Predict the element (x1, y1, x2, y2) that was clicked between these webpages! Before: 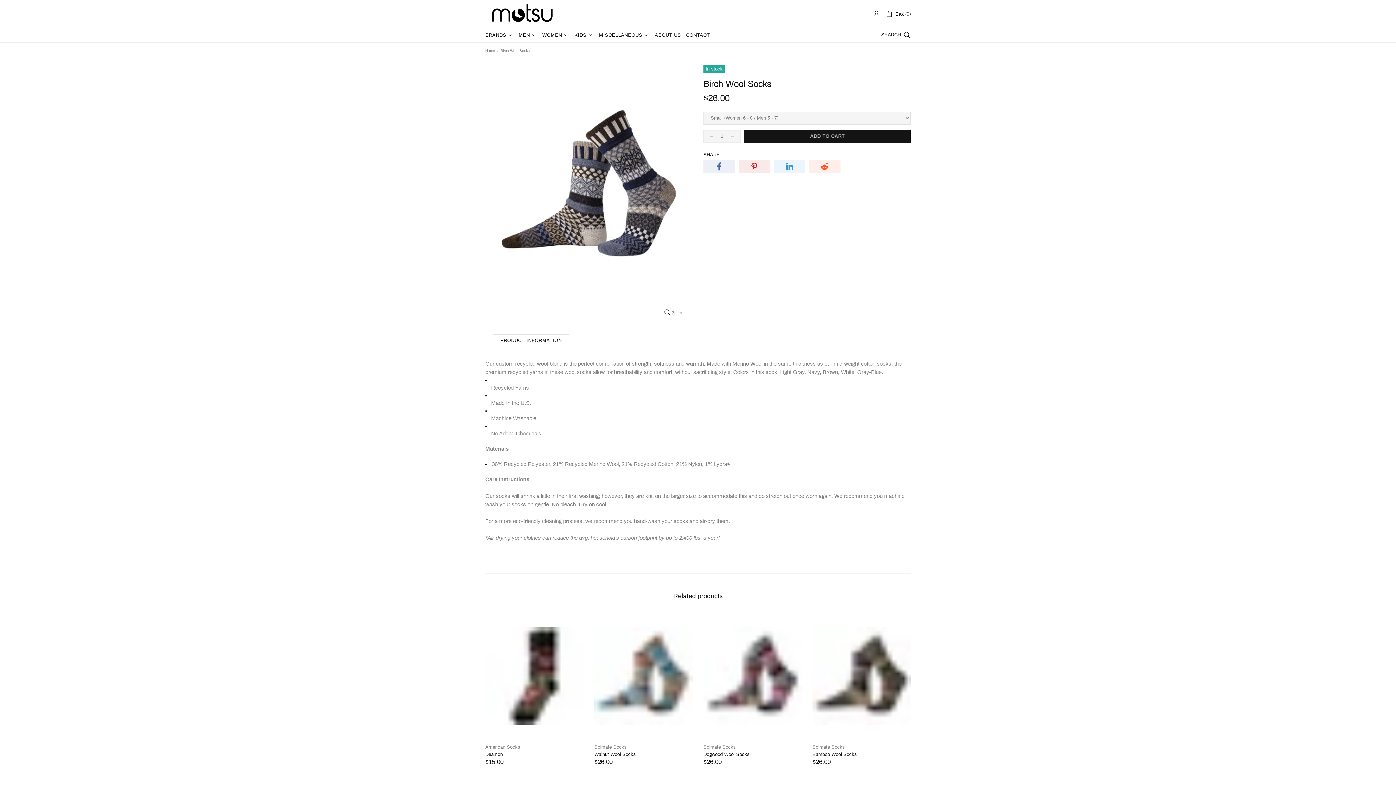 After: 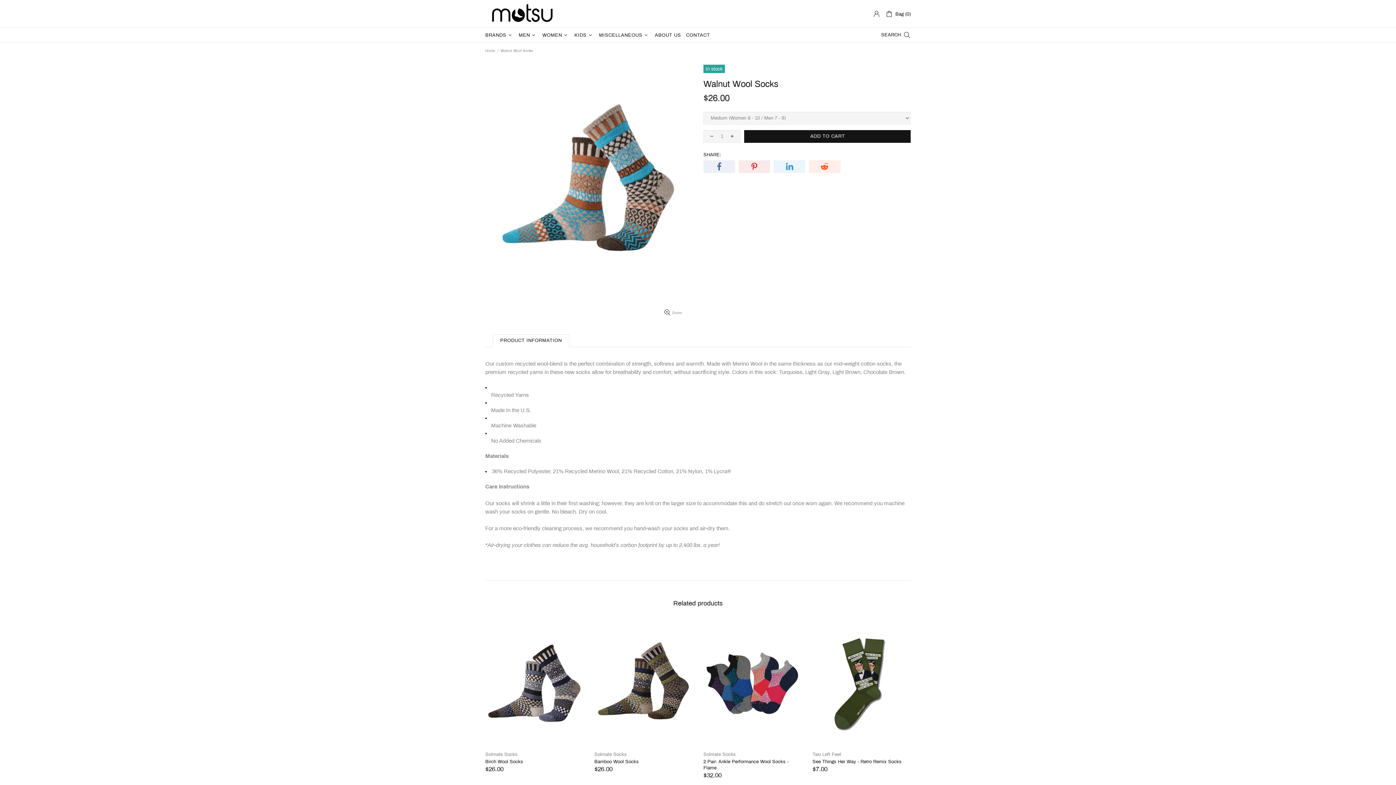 Action: bbox: (594, 613, 692, 620)